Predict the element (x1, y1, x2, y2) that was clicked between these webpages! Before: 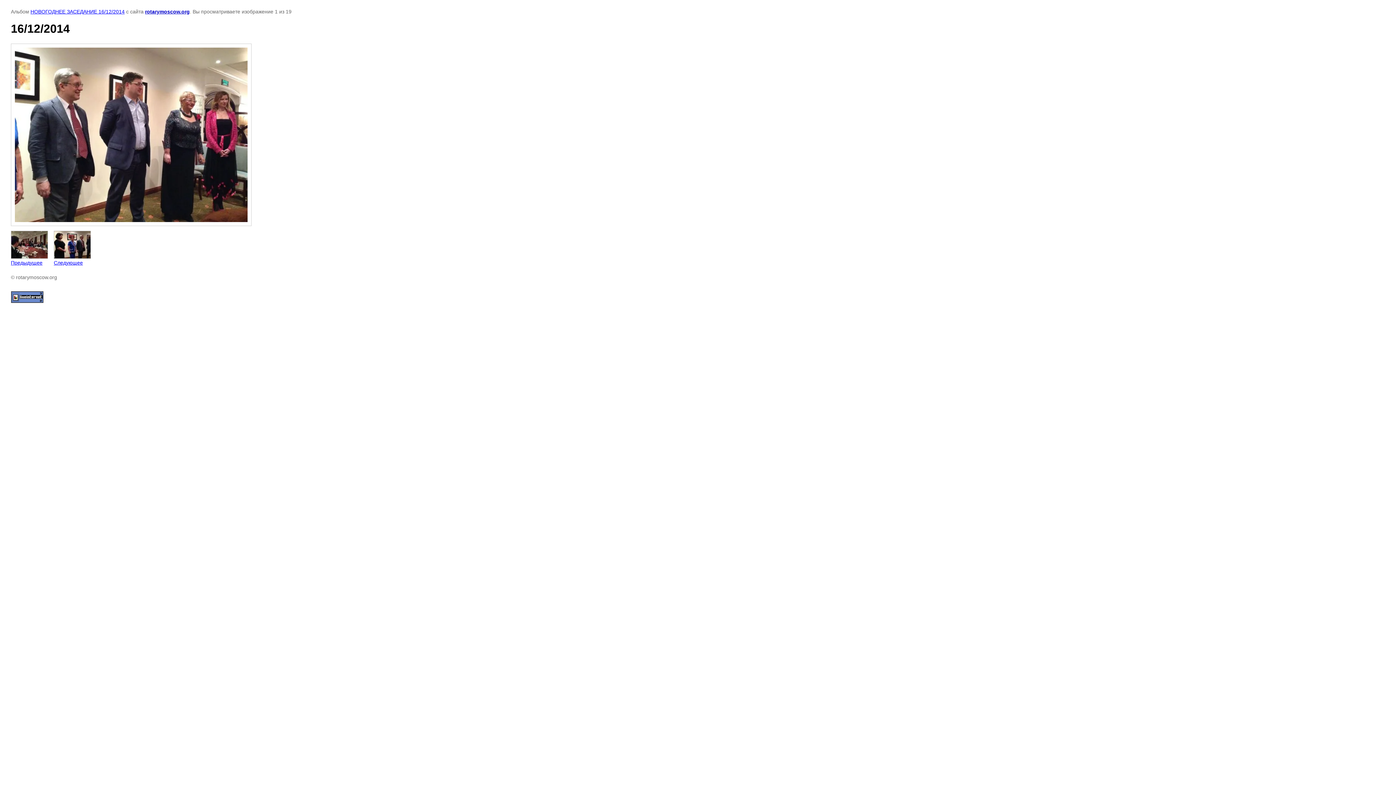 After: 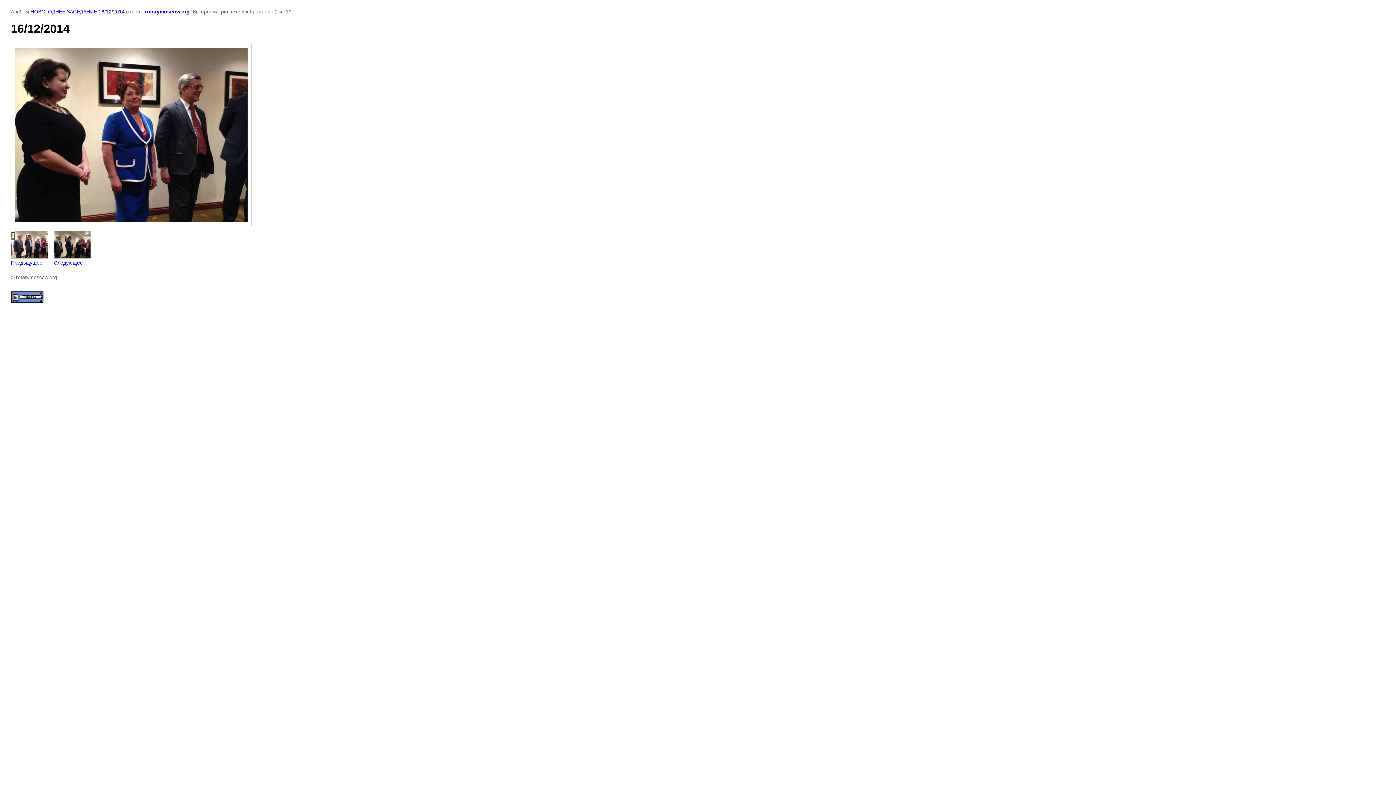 Action: bbox: (53, 230, 90, 265) label: 
Следующее